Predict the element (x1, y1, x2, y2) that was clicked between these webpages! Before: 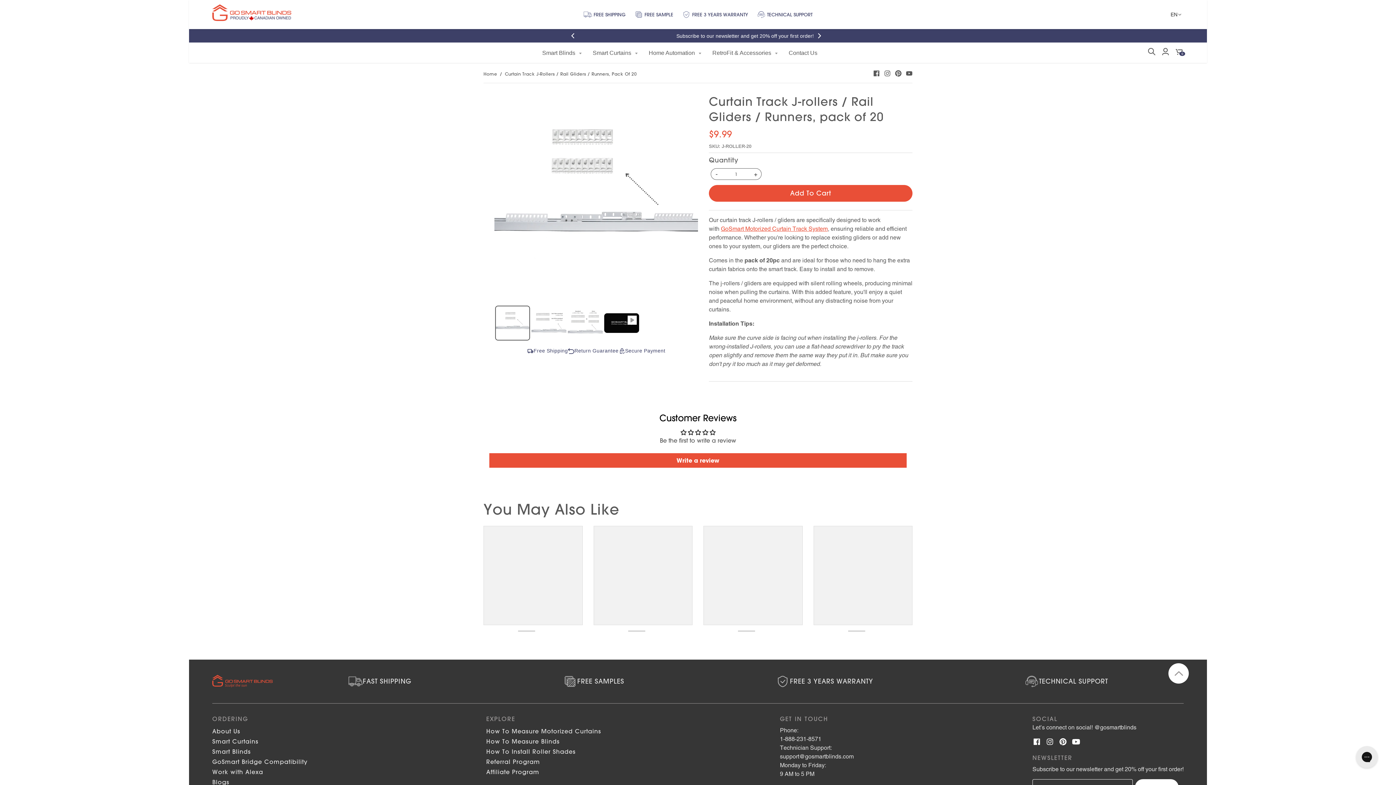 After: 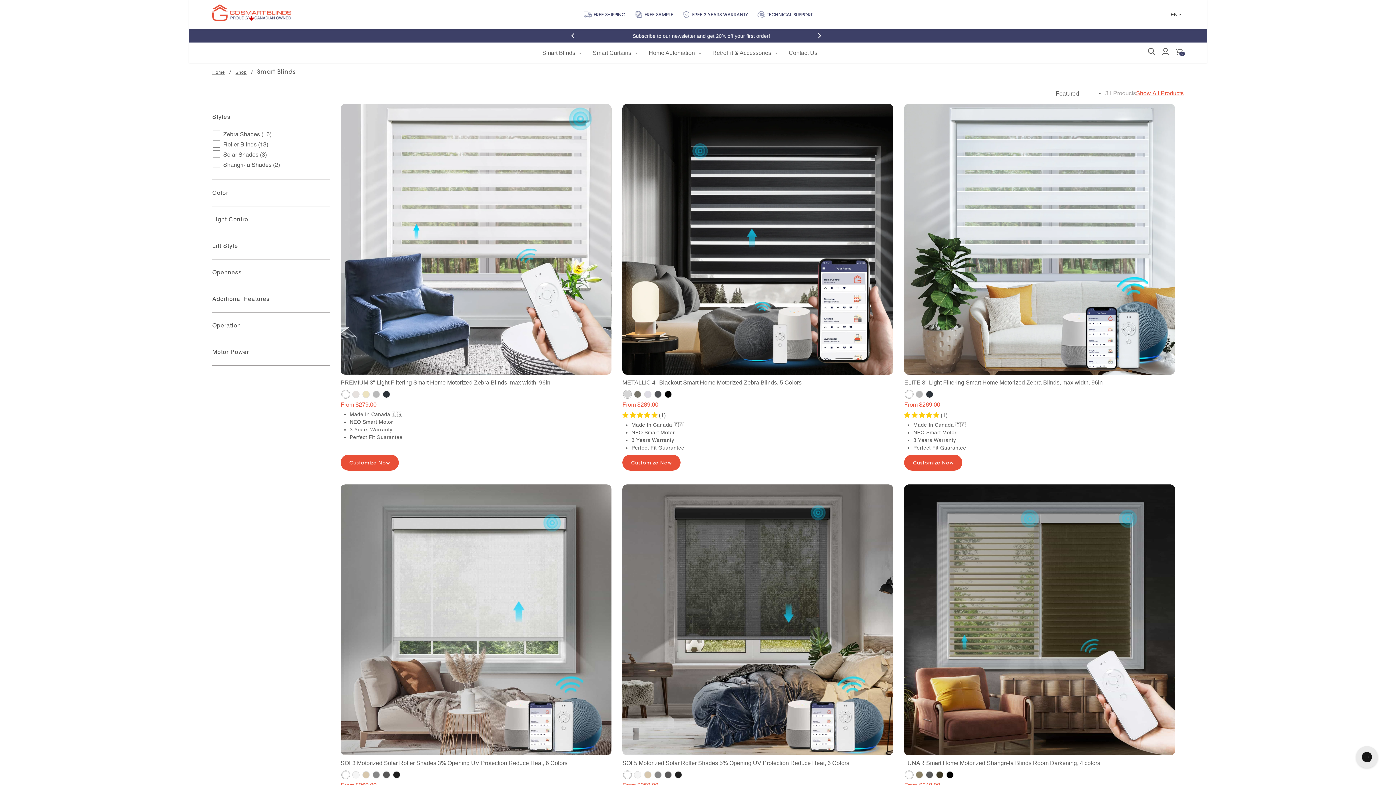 Action: bbox: (537, 47, 586, 57) label: Smart Blinds 